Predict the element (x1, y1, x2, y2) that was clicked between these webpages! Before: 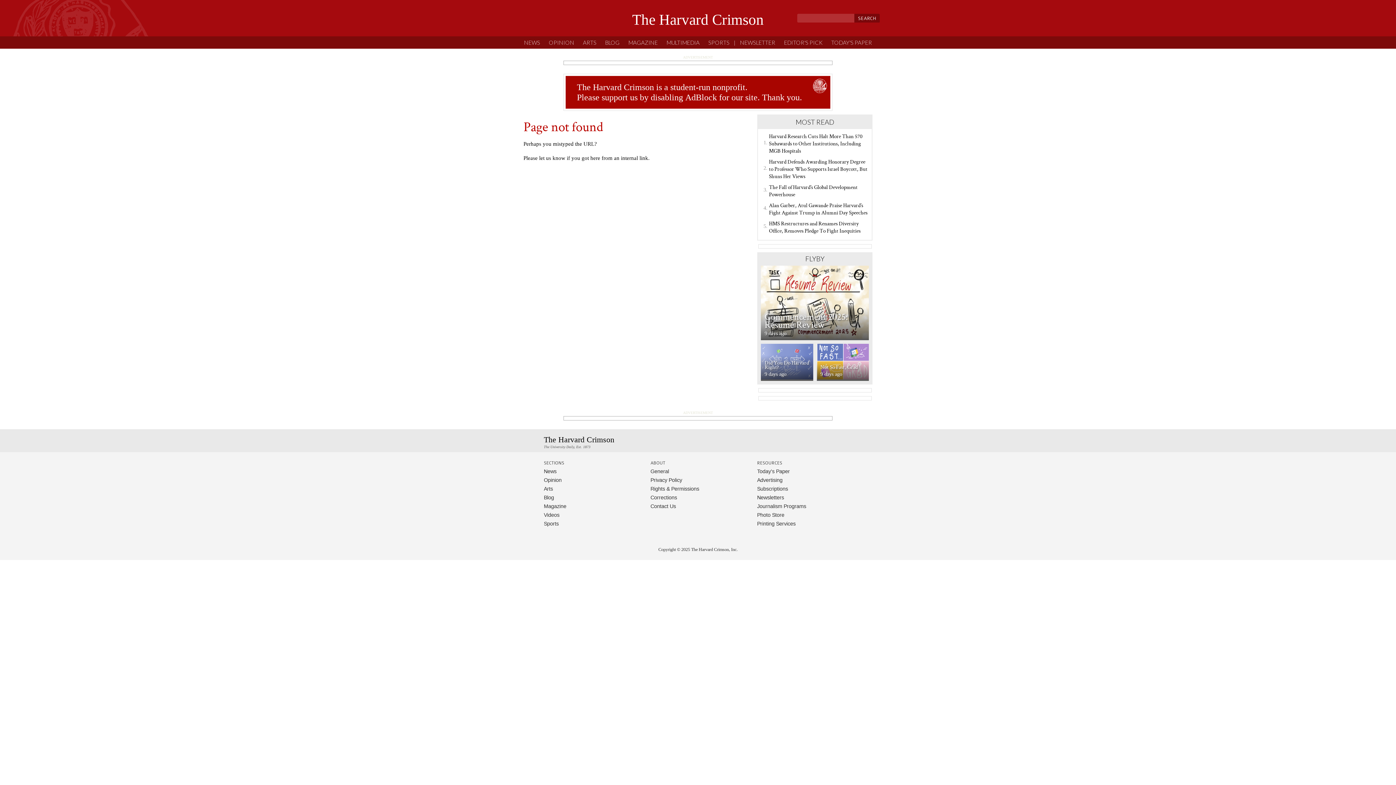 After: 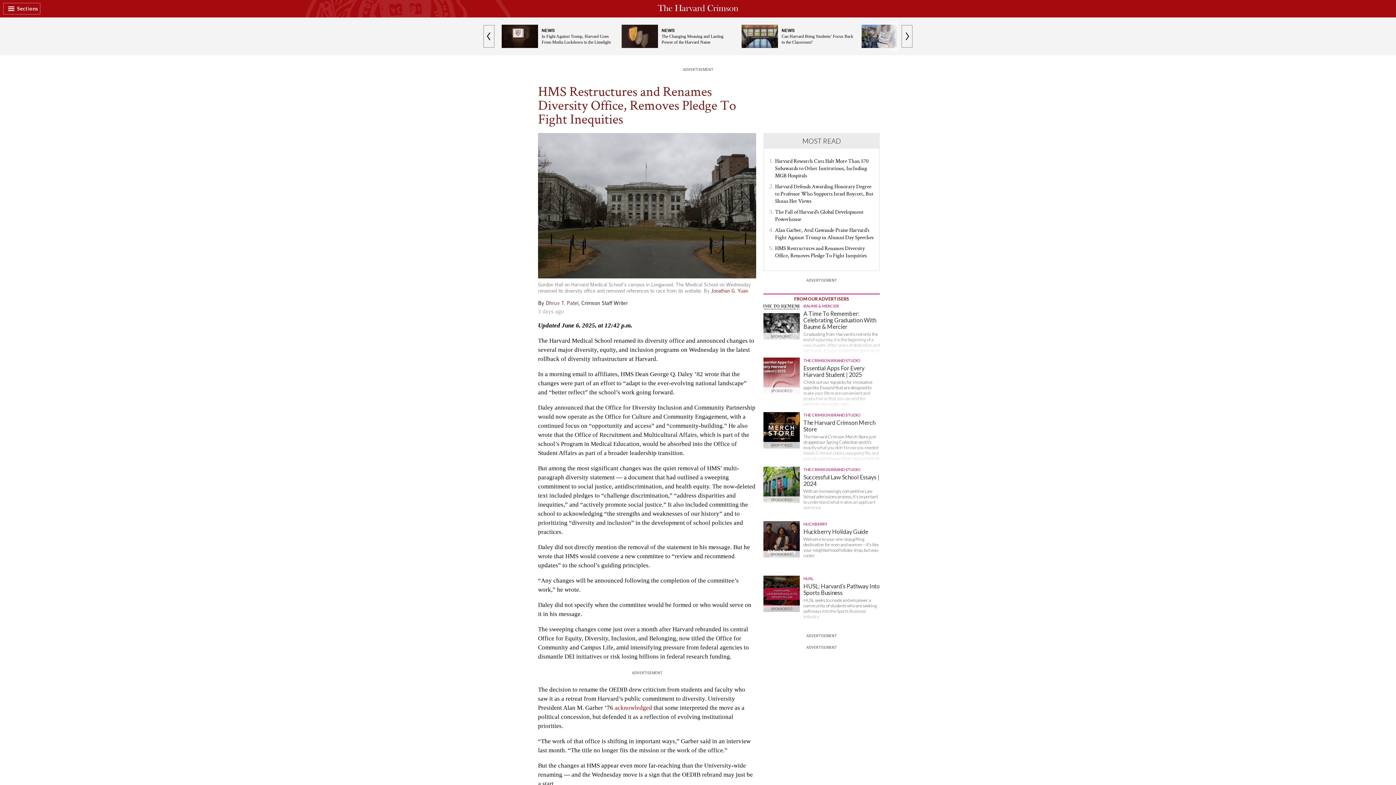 Action: label: HMS Restructures and Renames Diversity Office, Removes Pledge To Fight Inequities bbox: (769, 220, 868, 234)